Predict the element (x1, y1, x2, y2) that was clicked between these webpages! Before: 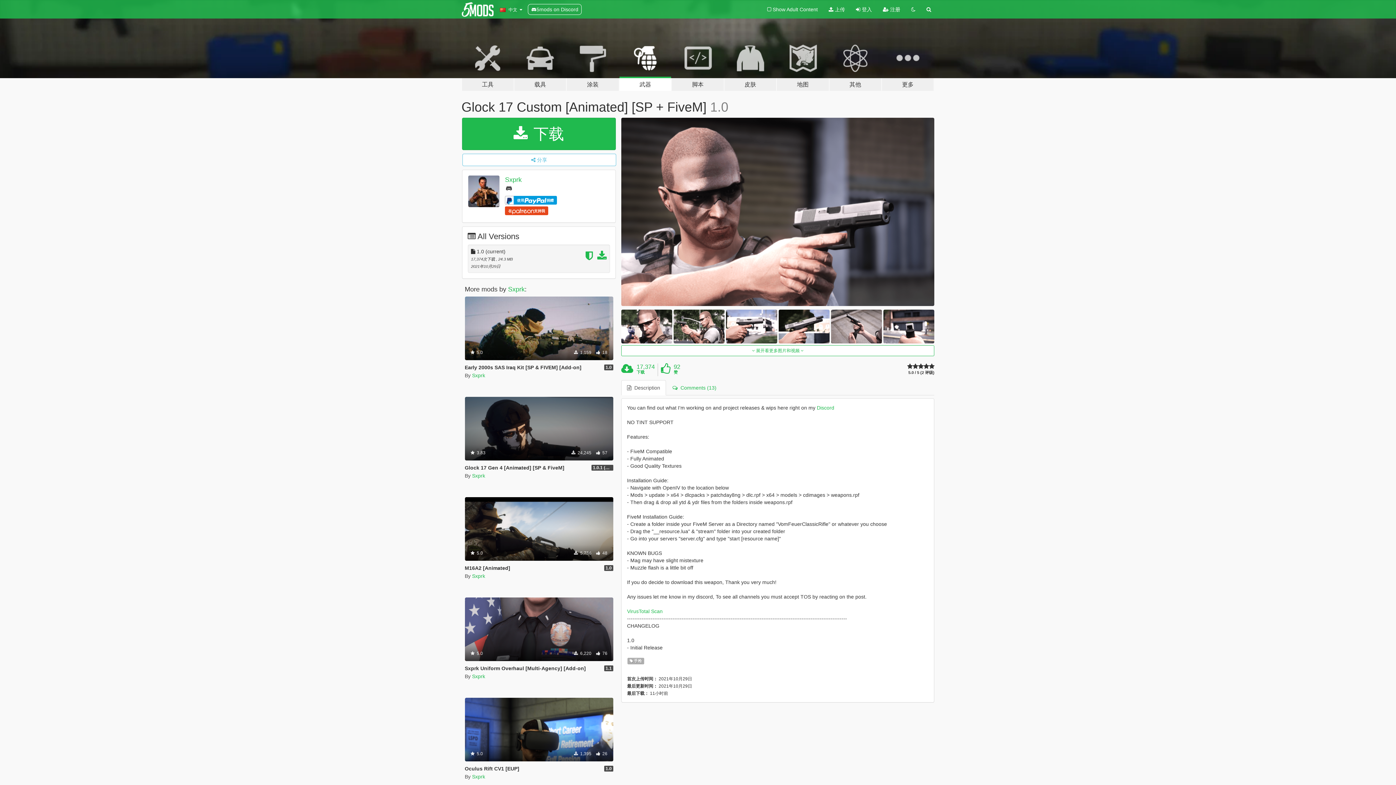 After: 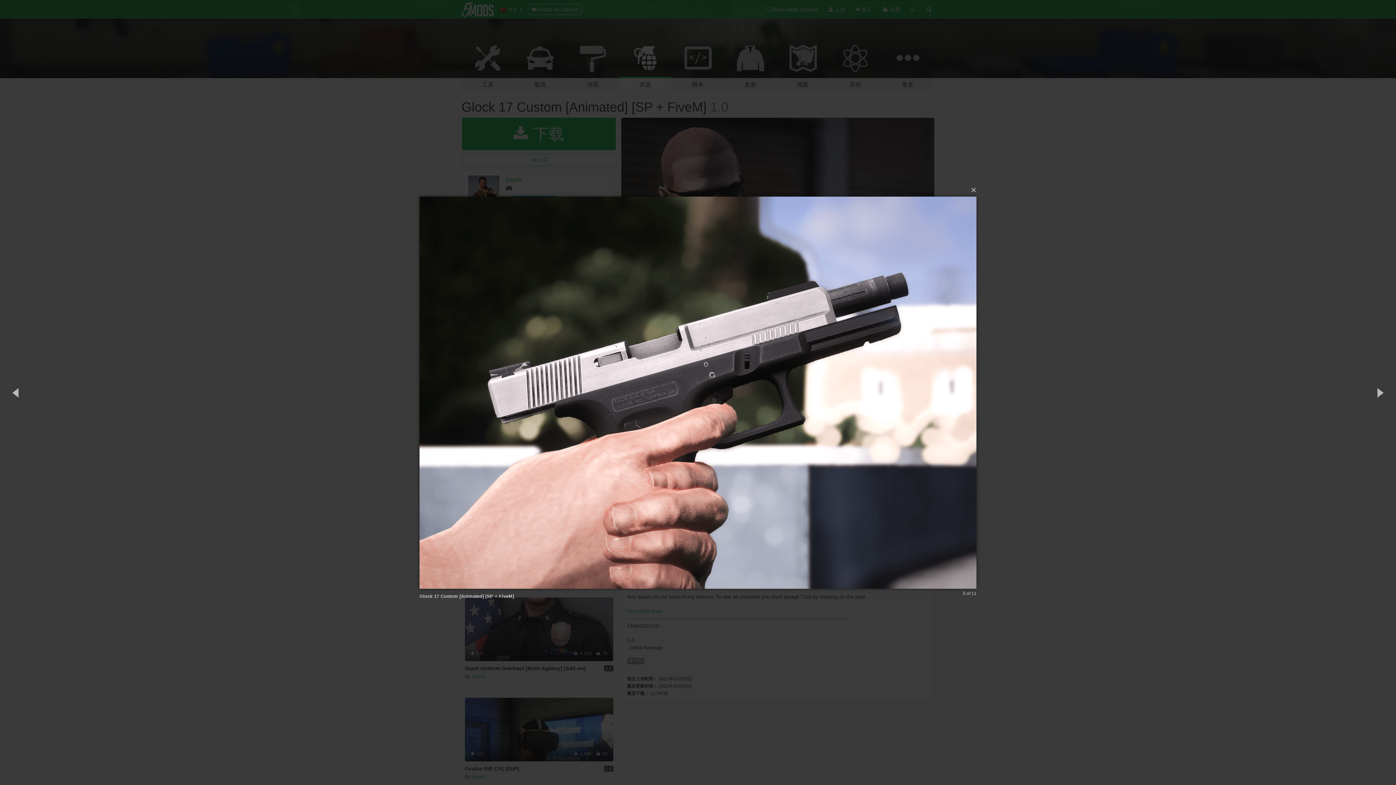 Action: bbox: (778, 309, 829, 343)